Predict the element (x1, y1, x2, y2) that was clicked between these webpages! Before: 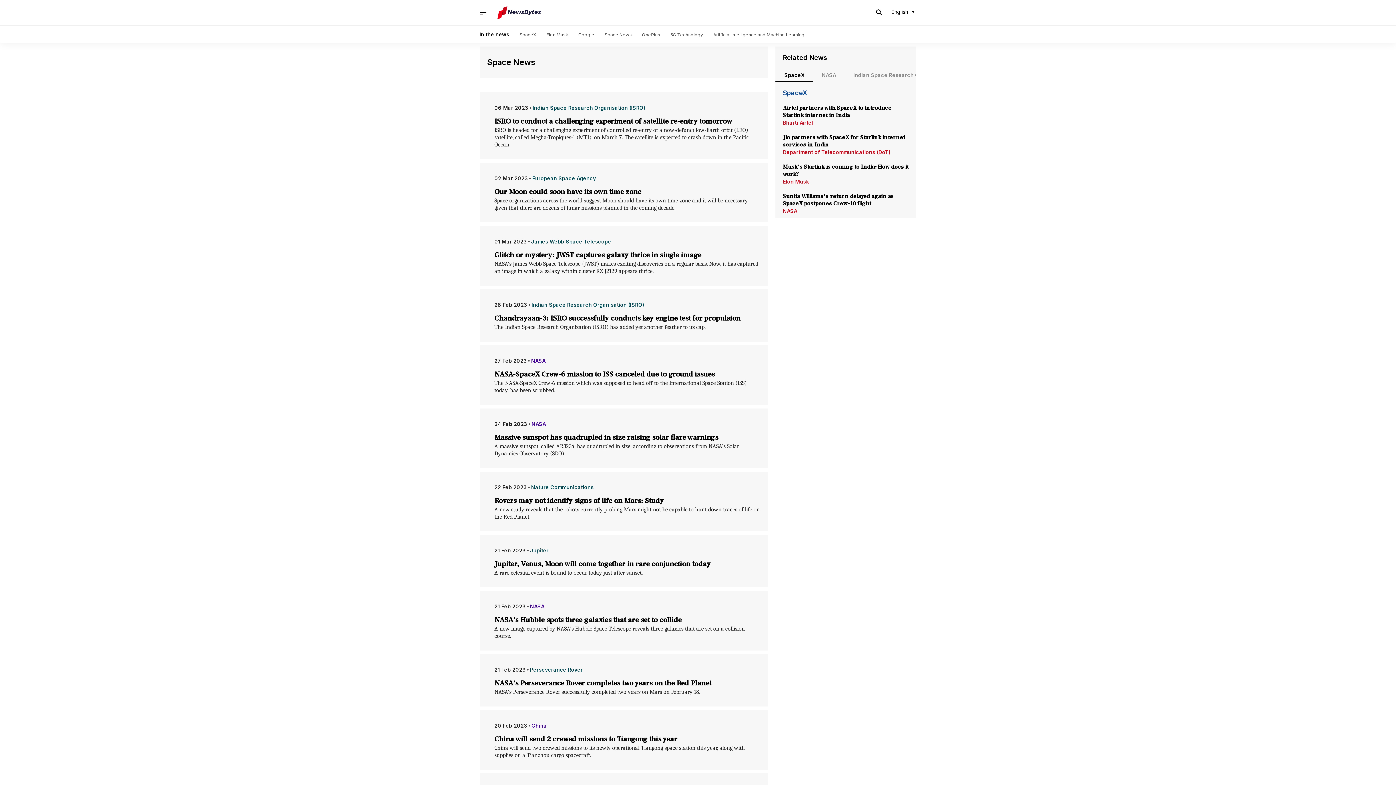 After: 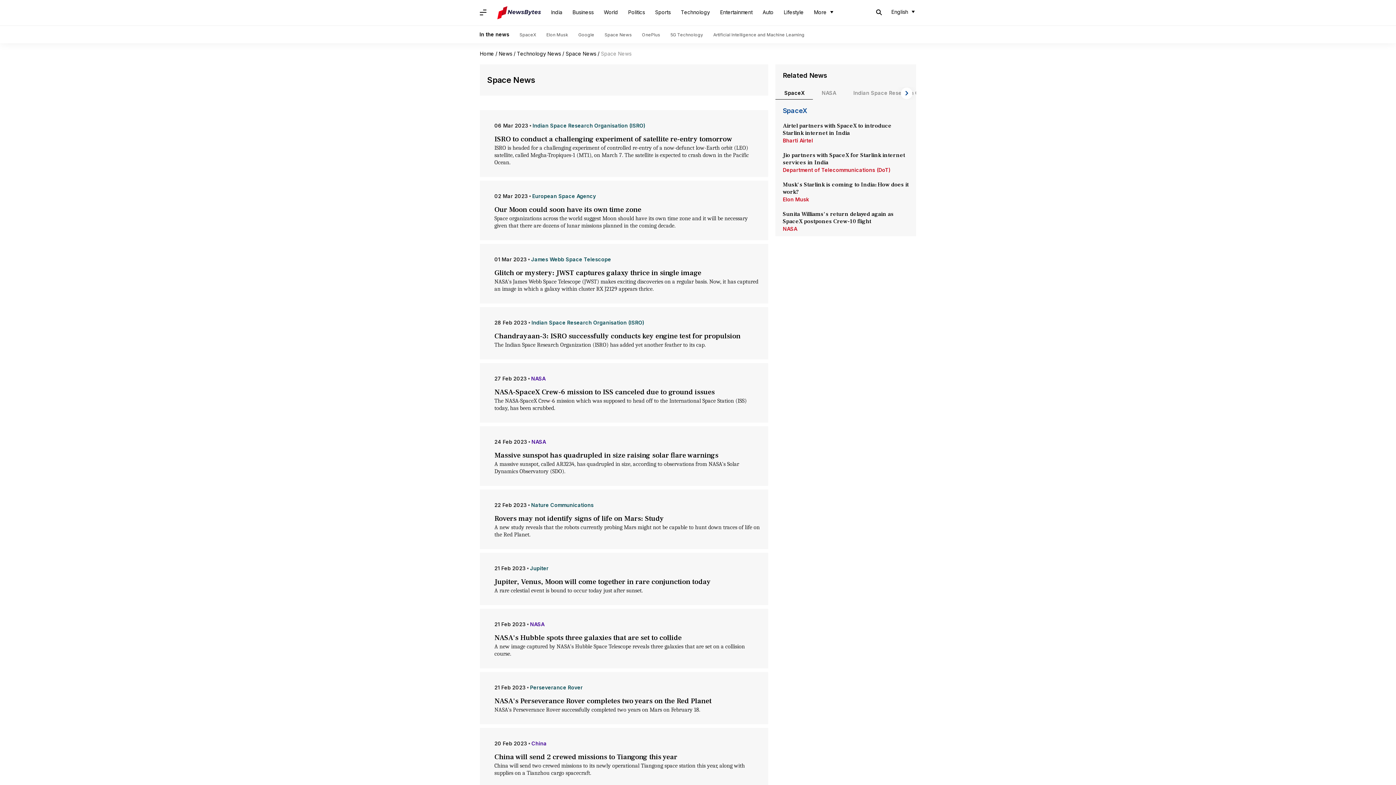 Action: bbox: (891, 3, 916, 21) label: English